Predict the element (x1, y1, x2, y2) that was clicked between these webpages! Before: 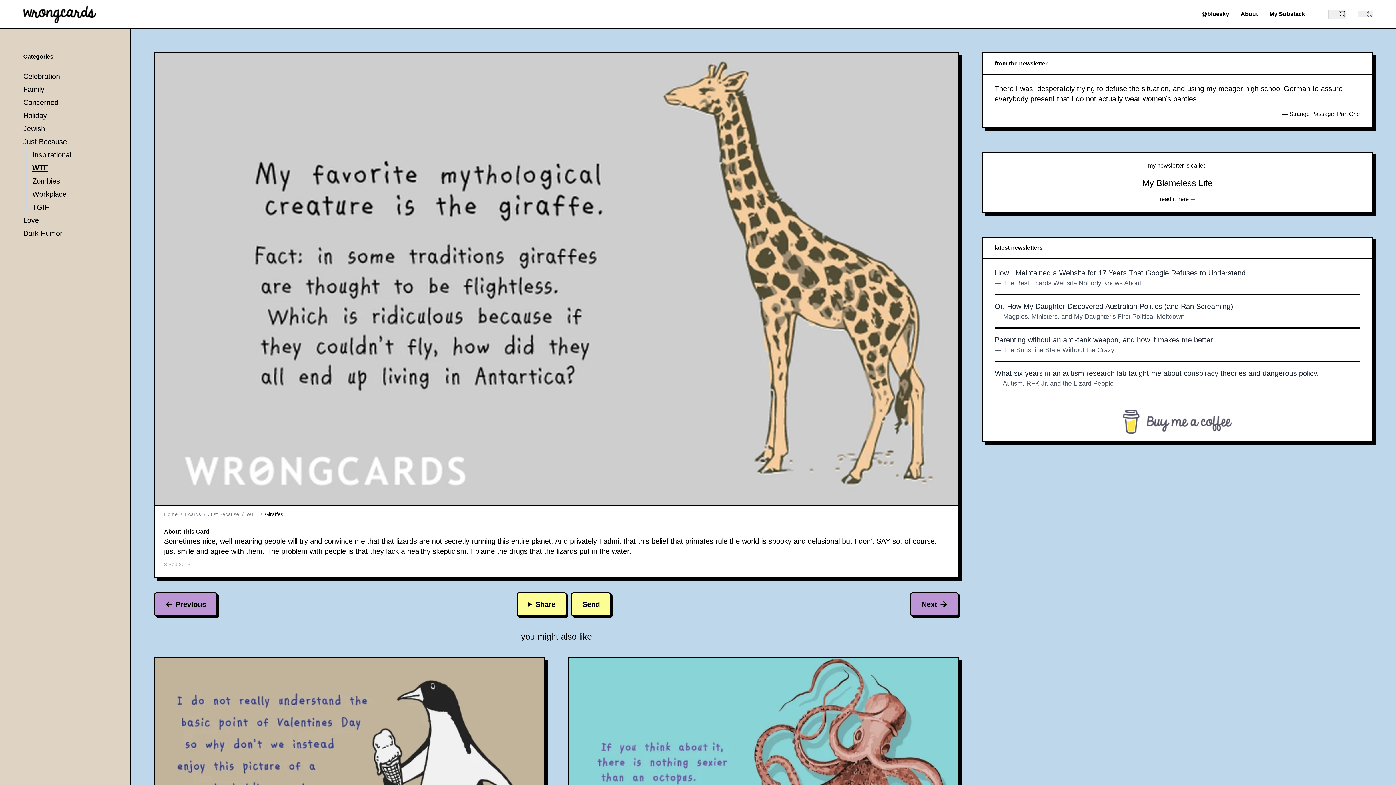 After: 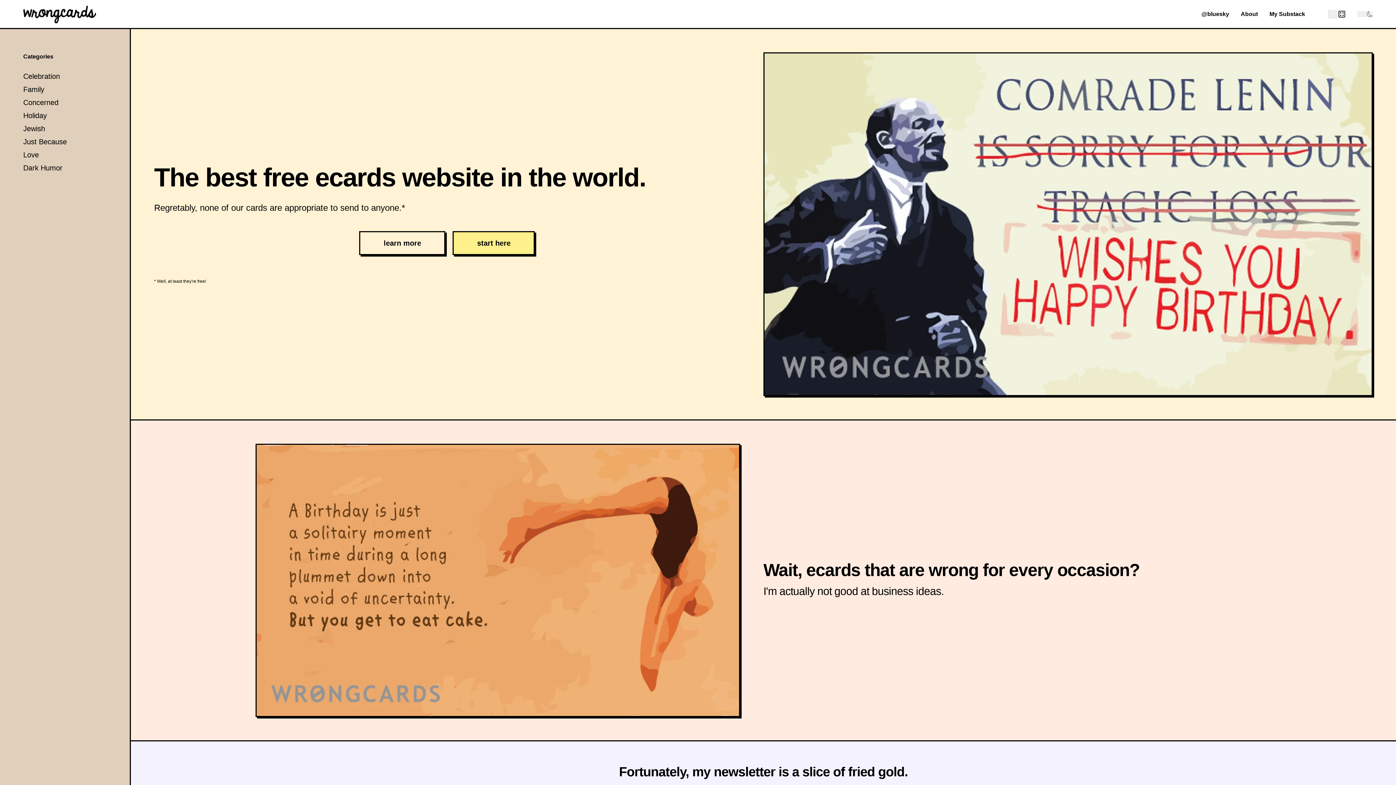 Action: label: Home bbox: (164, 511, 177, 517)